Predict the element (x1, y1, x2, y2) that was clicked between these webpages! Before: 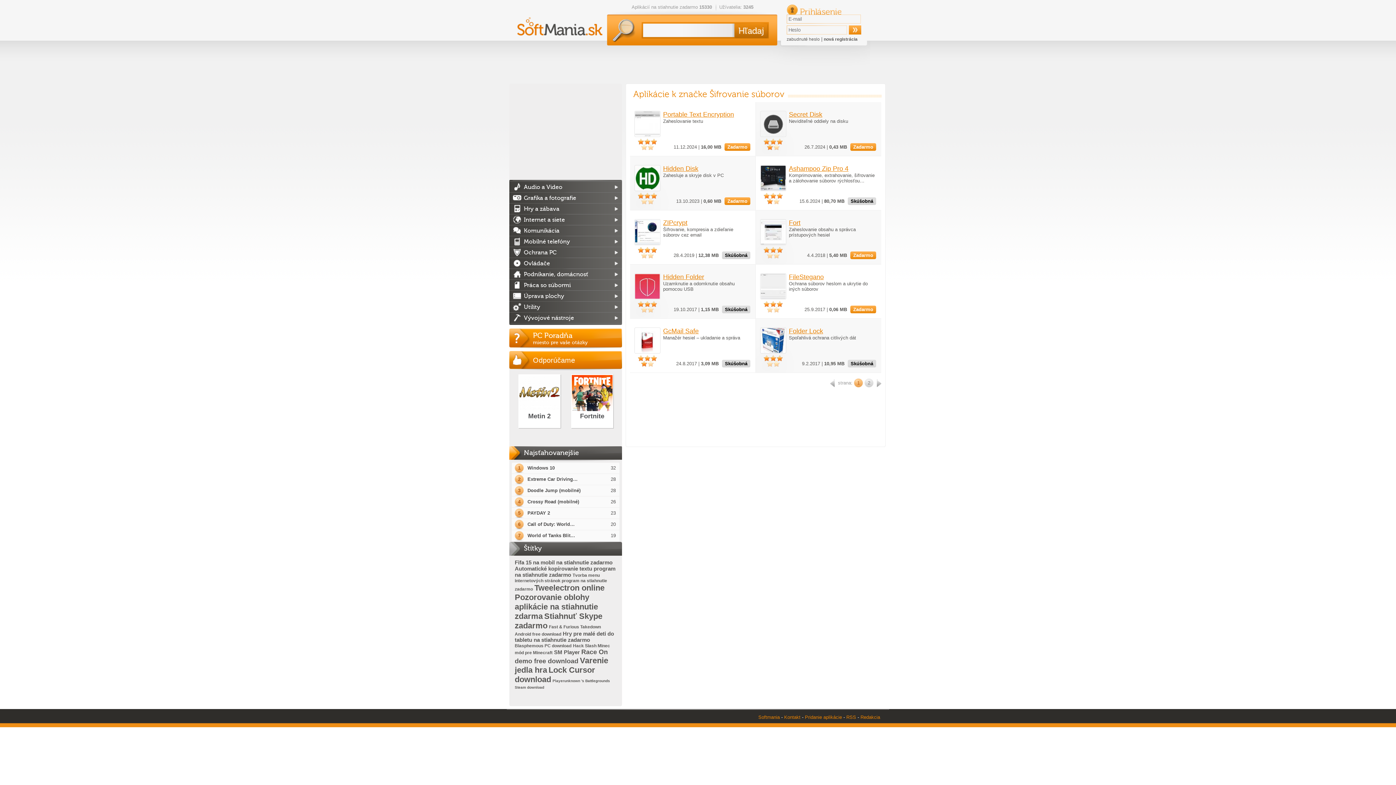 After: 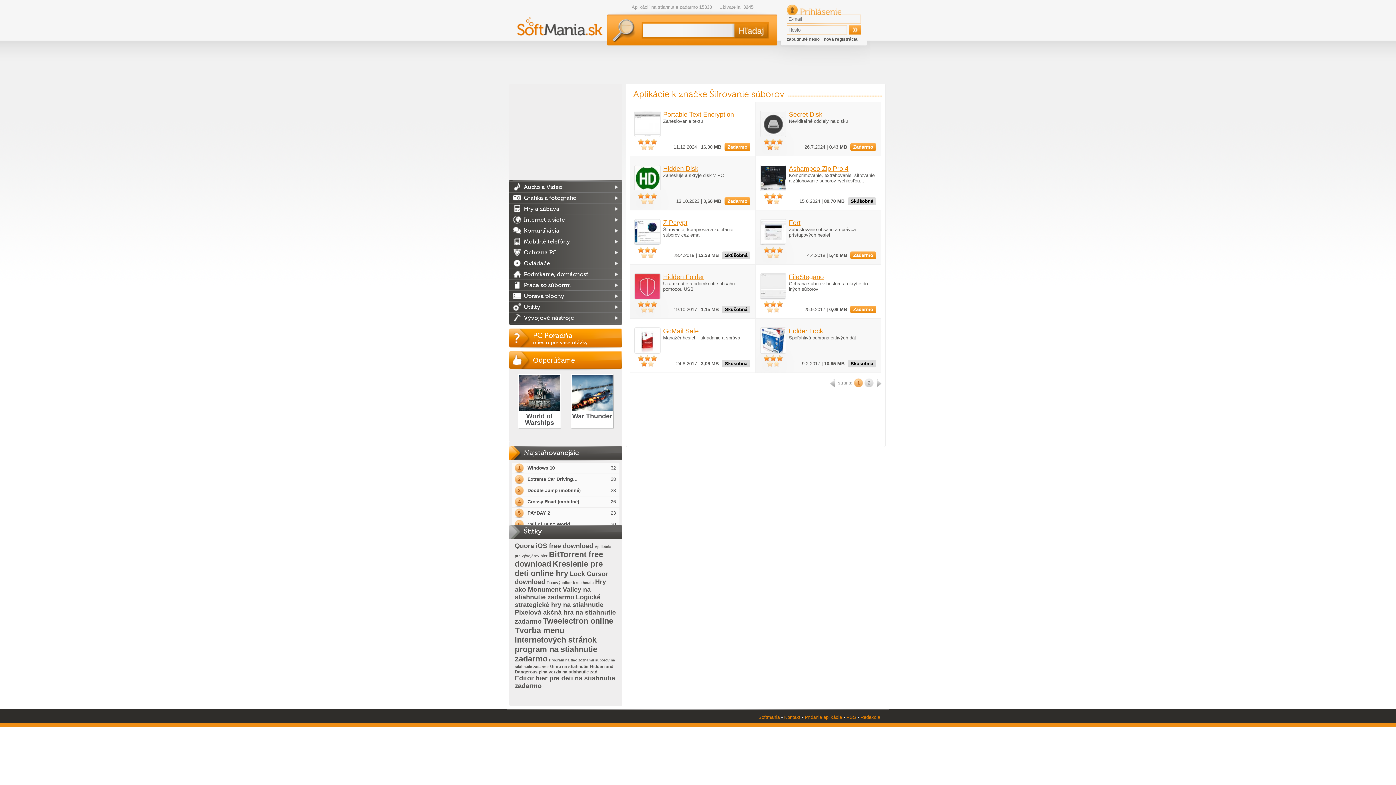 Action: label: 1 bbox: (854, 378, 863, 387)